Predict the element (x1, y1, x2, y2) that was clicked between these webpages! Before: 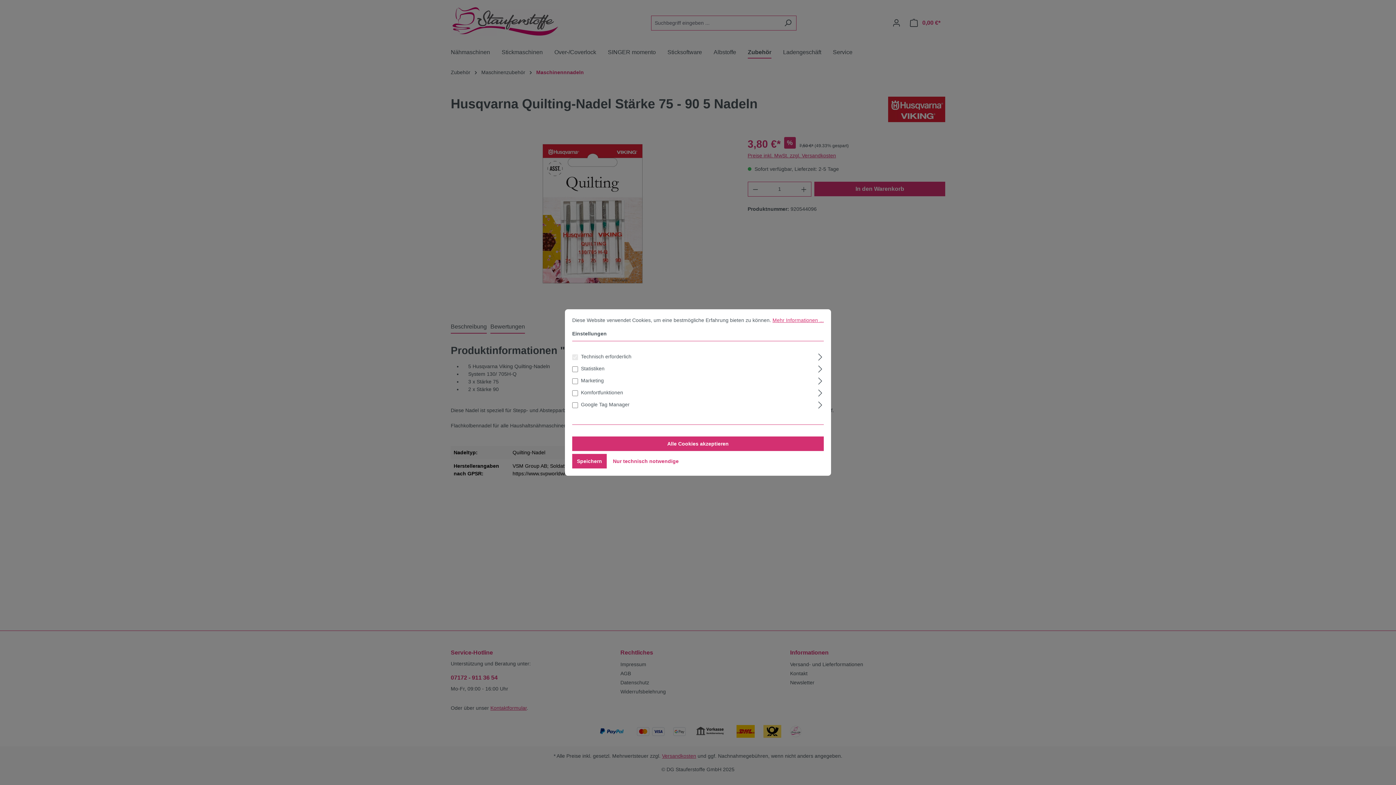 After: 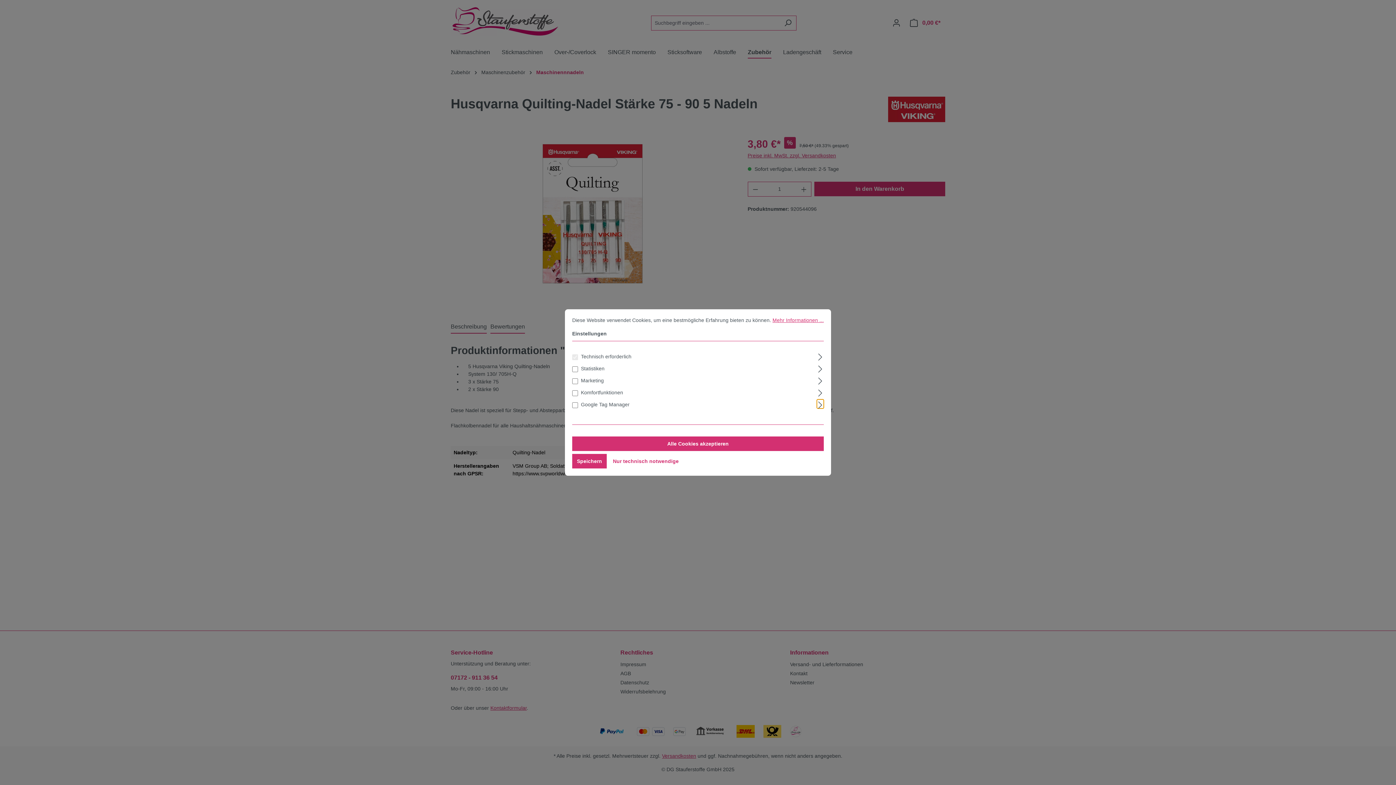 Action: bbox: (817, 399, 824, 408) label: Ausklappen